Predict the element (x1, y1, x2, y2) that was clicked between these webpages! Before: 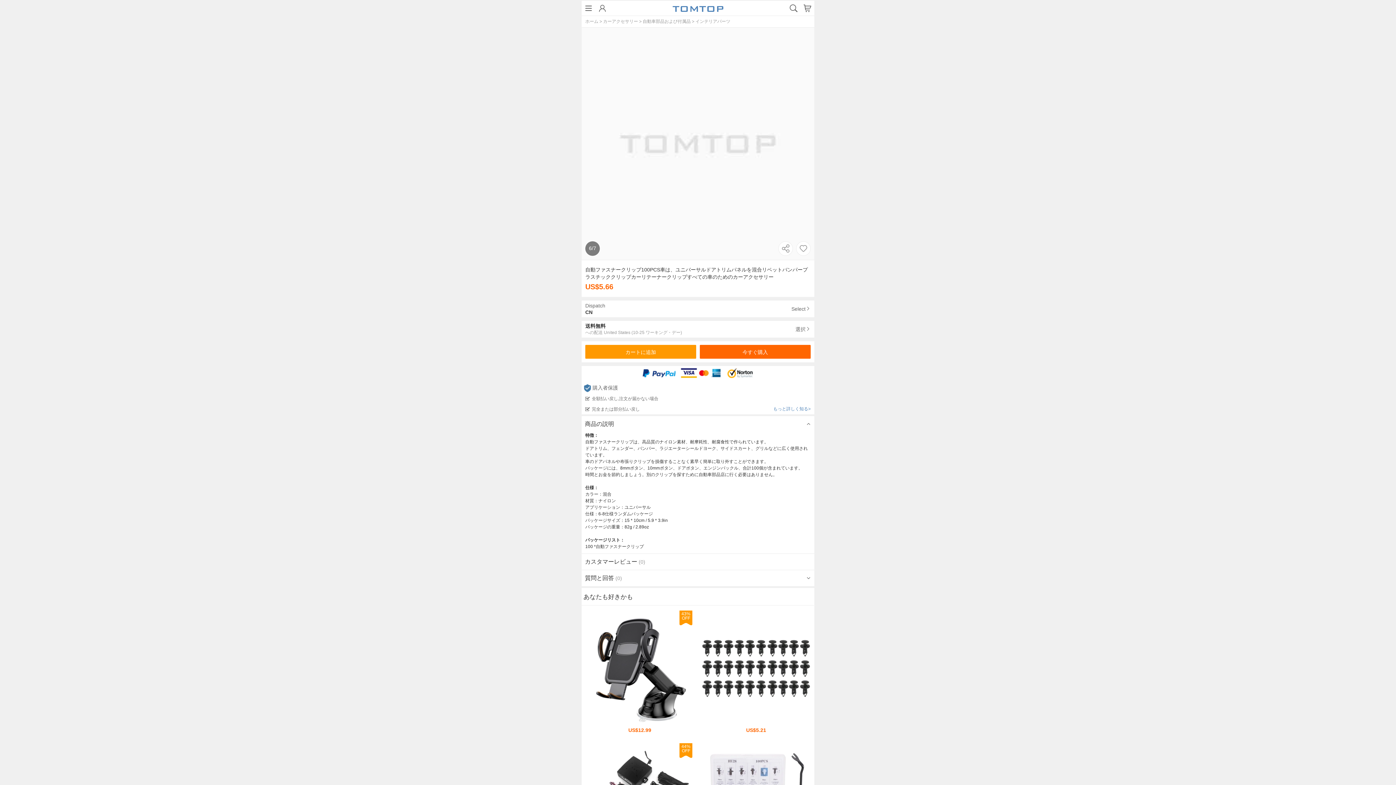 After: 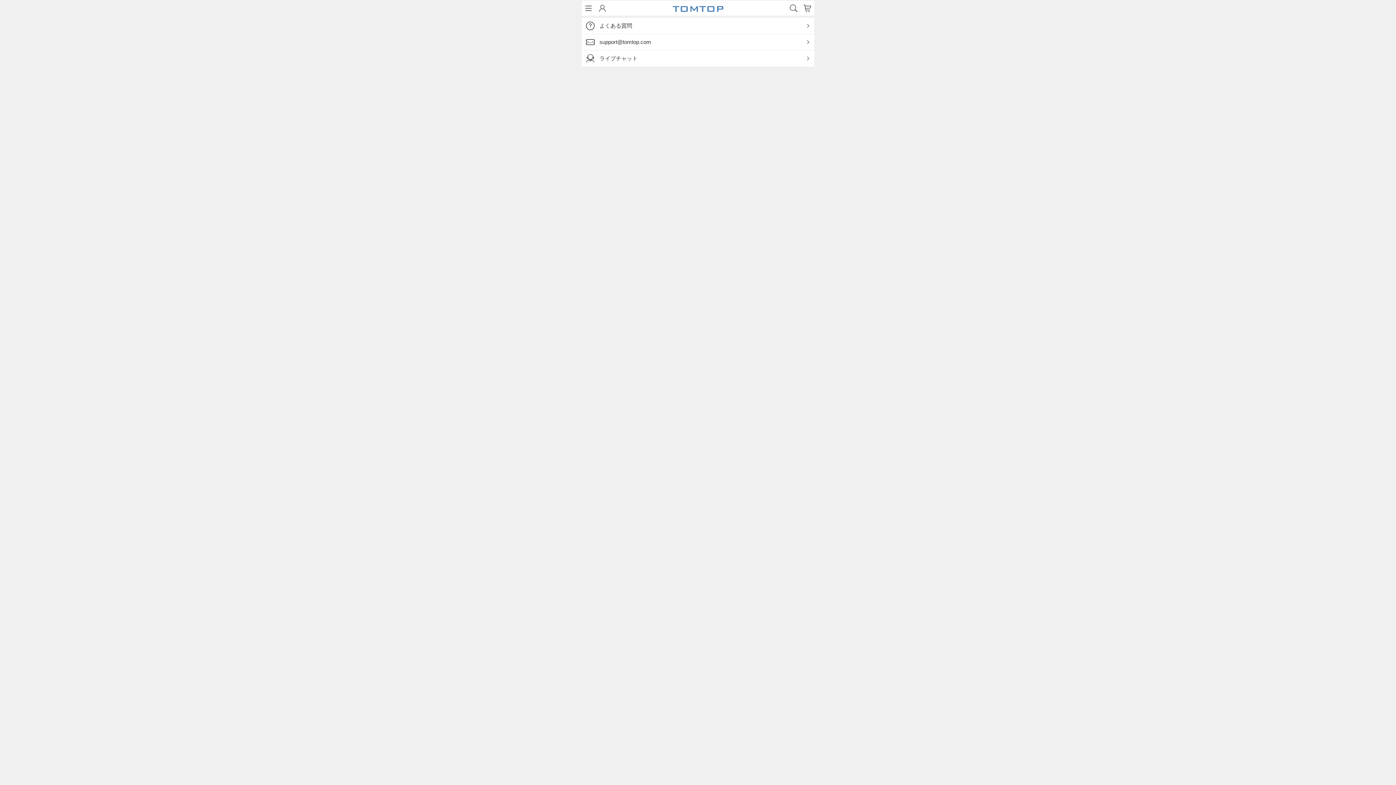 Action: label: お問い合わせ bbox: (166, 149, 377, 165)